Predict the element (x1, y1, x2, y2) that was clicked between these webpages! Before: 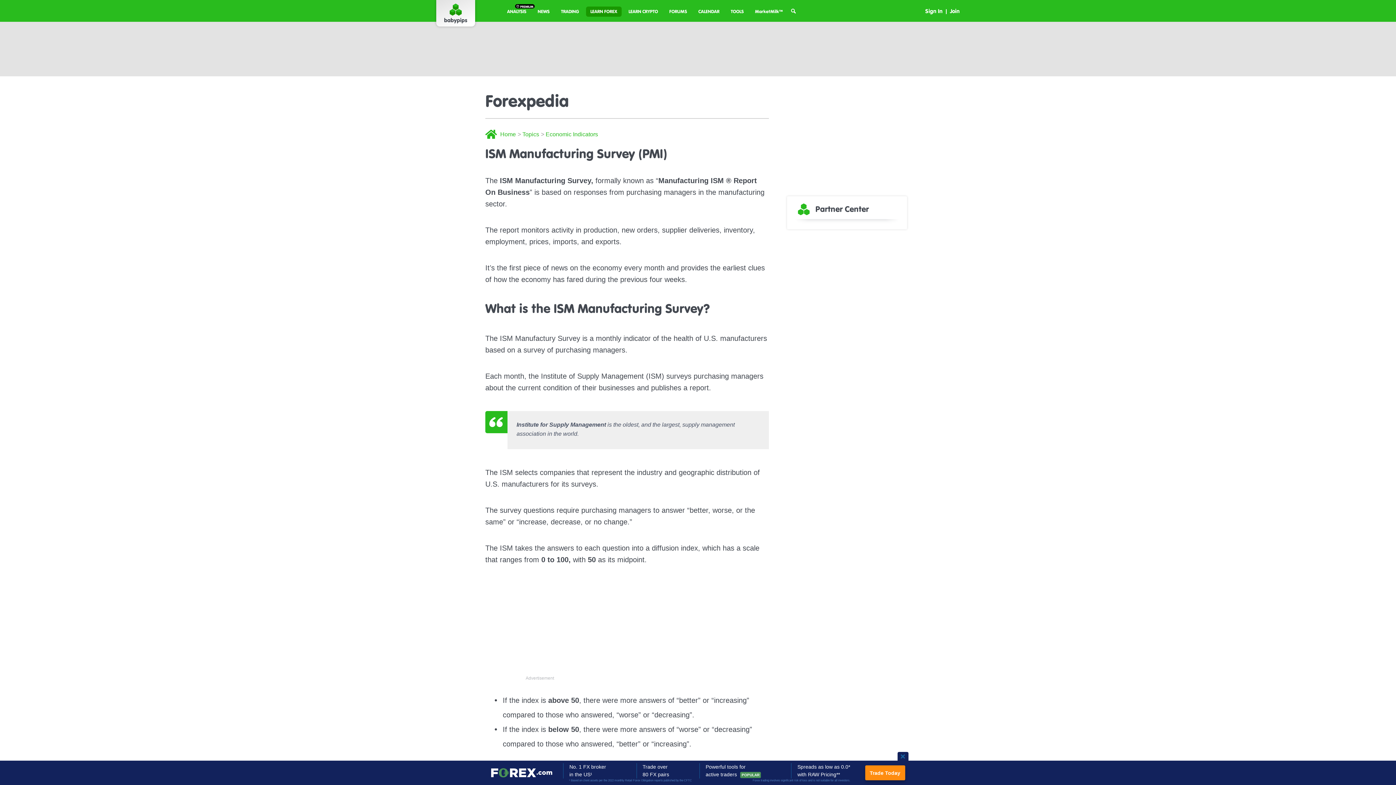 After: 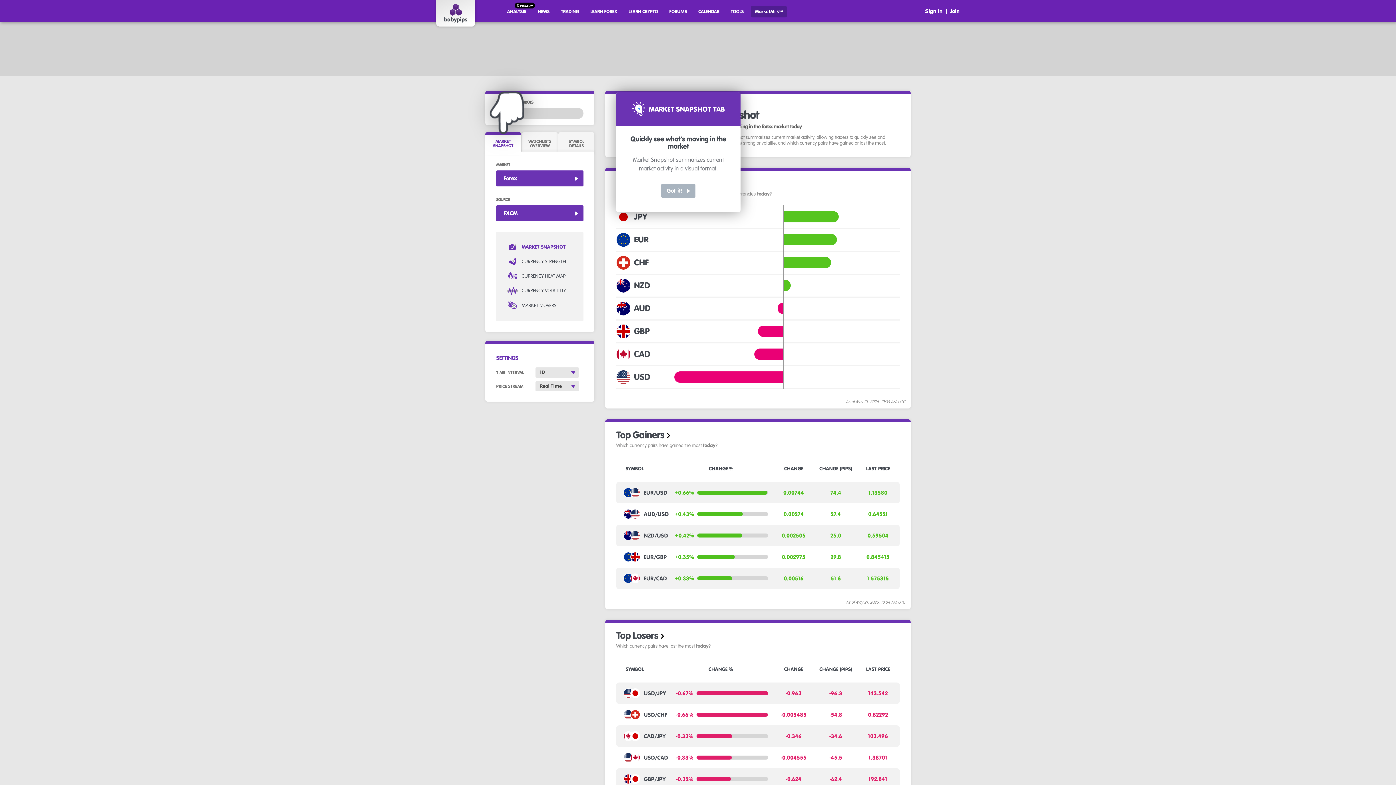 Action: bbox: (750, 0, 787, 21) label: MarketMilk™